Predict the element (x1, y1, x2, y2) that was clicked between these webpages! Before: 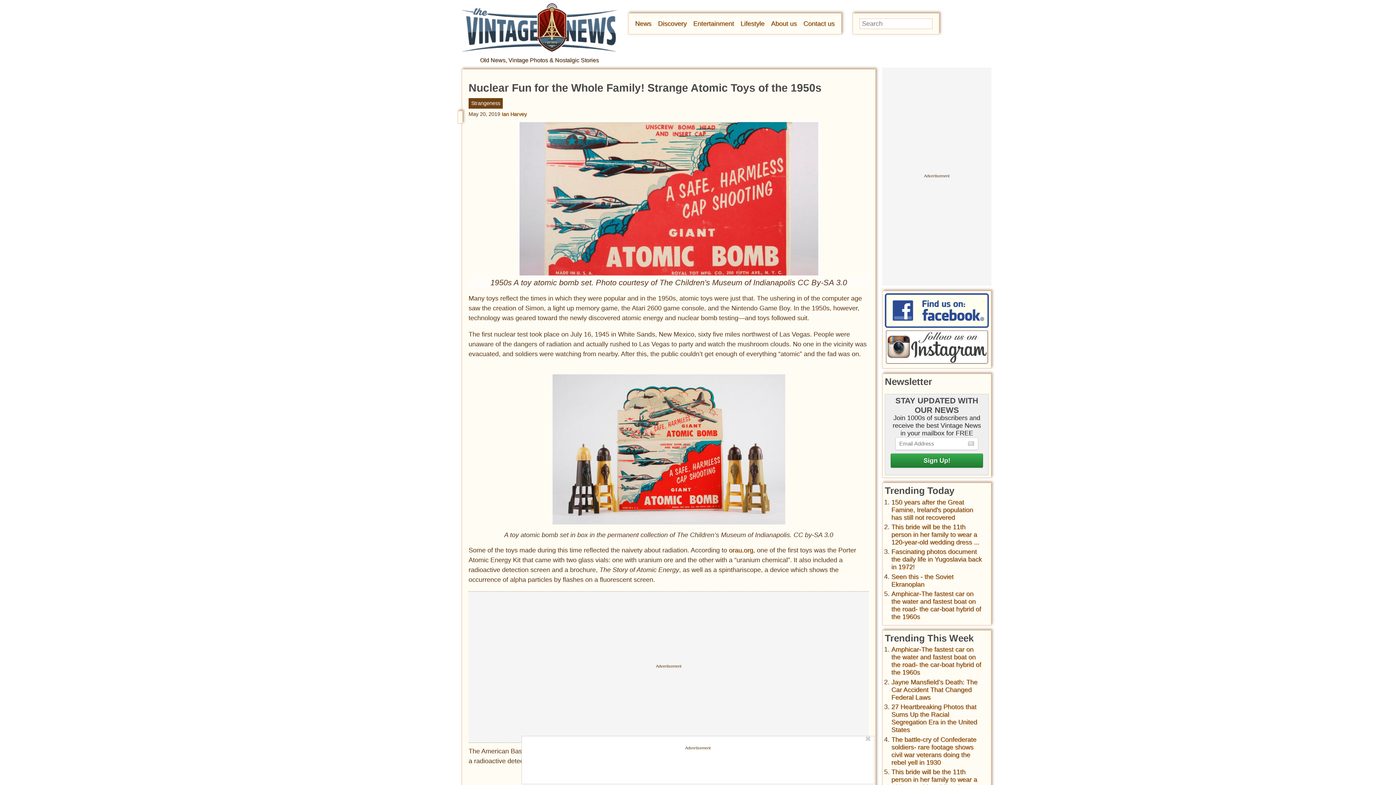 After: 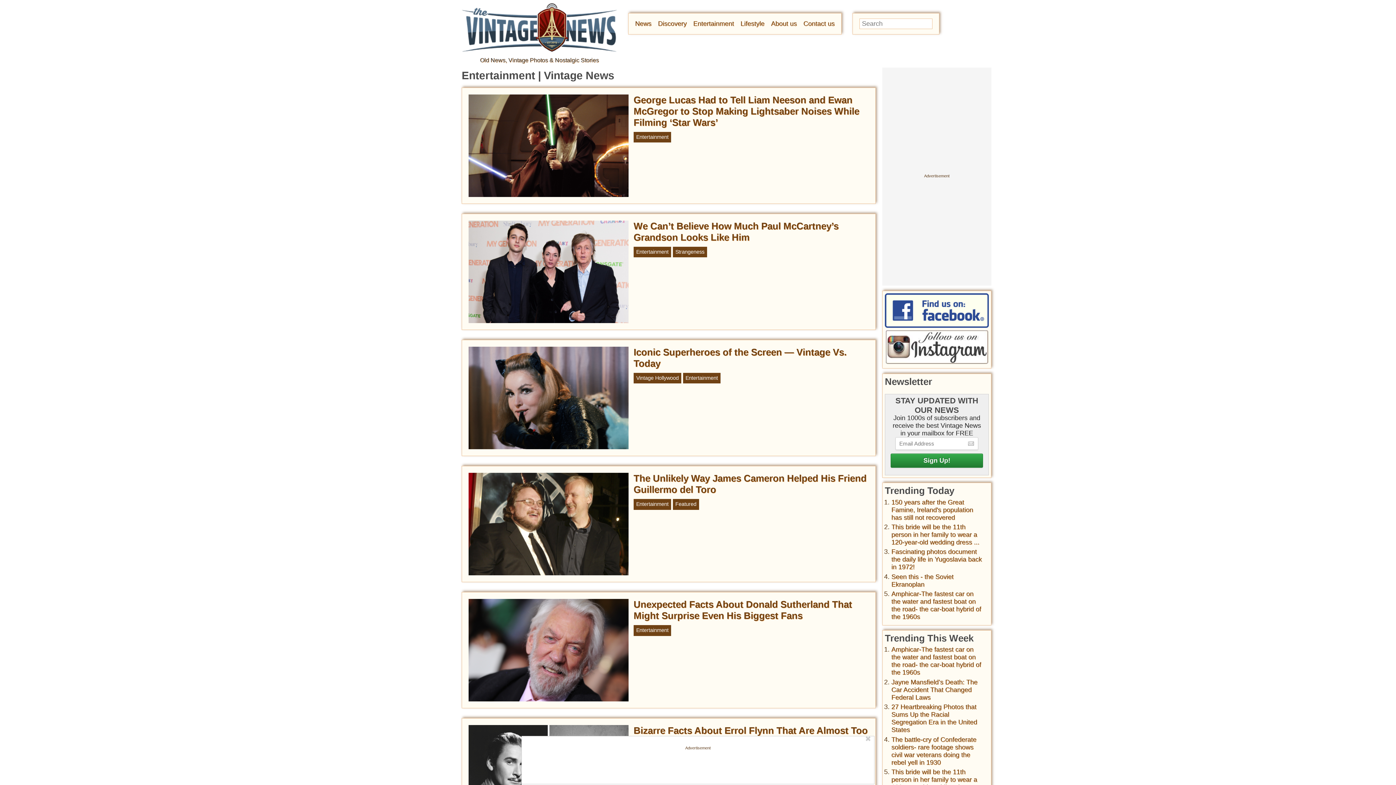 Action: label: Entertainment bbox: (693, 20, 734, 27)